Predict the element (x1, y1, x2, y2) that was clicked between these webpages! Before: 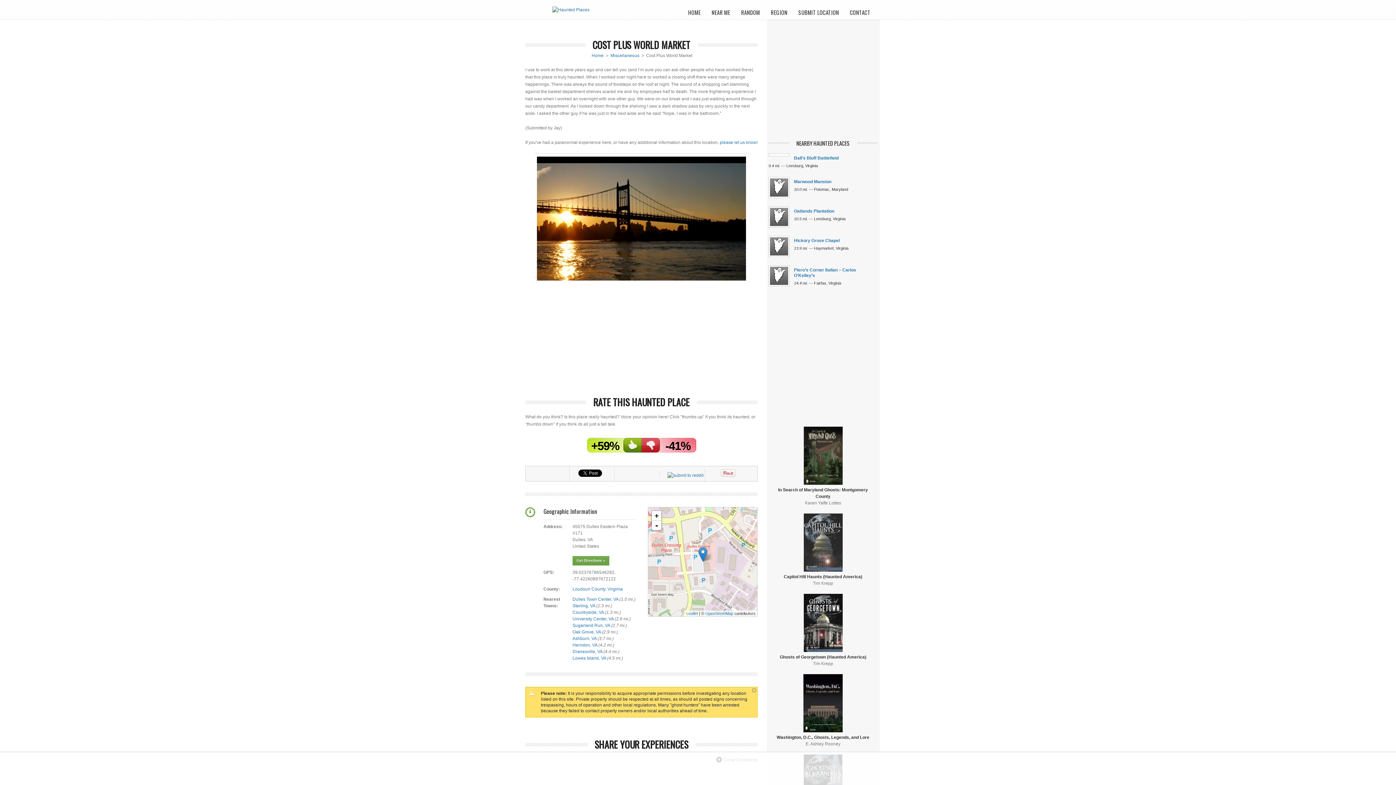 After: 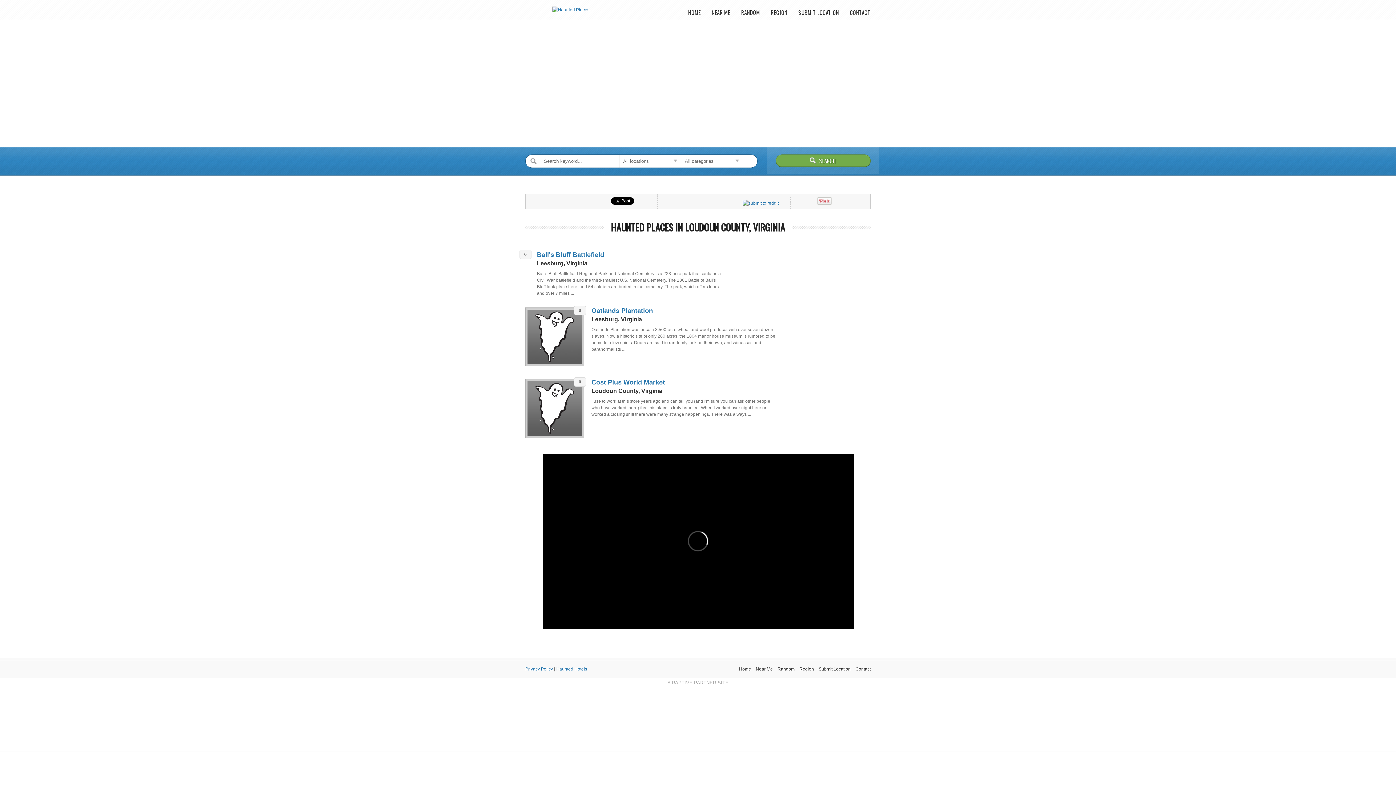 Action: label: Loudoun County, Virginia bbox: (572, 587, 622, 592)